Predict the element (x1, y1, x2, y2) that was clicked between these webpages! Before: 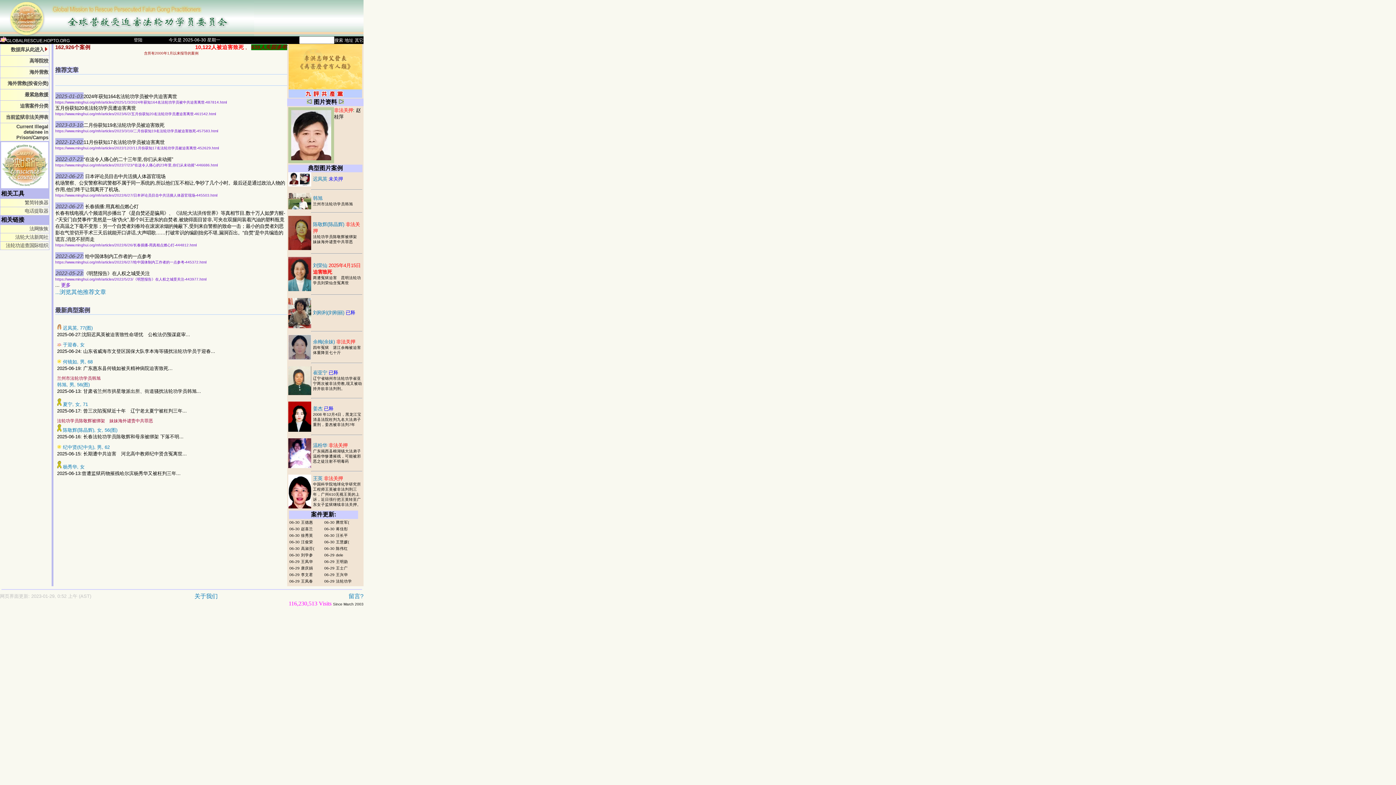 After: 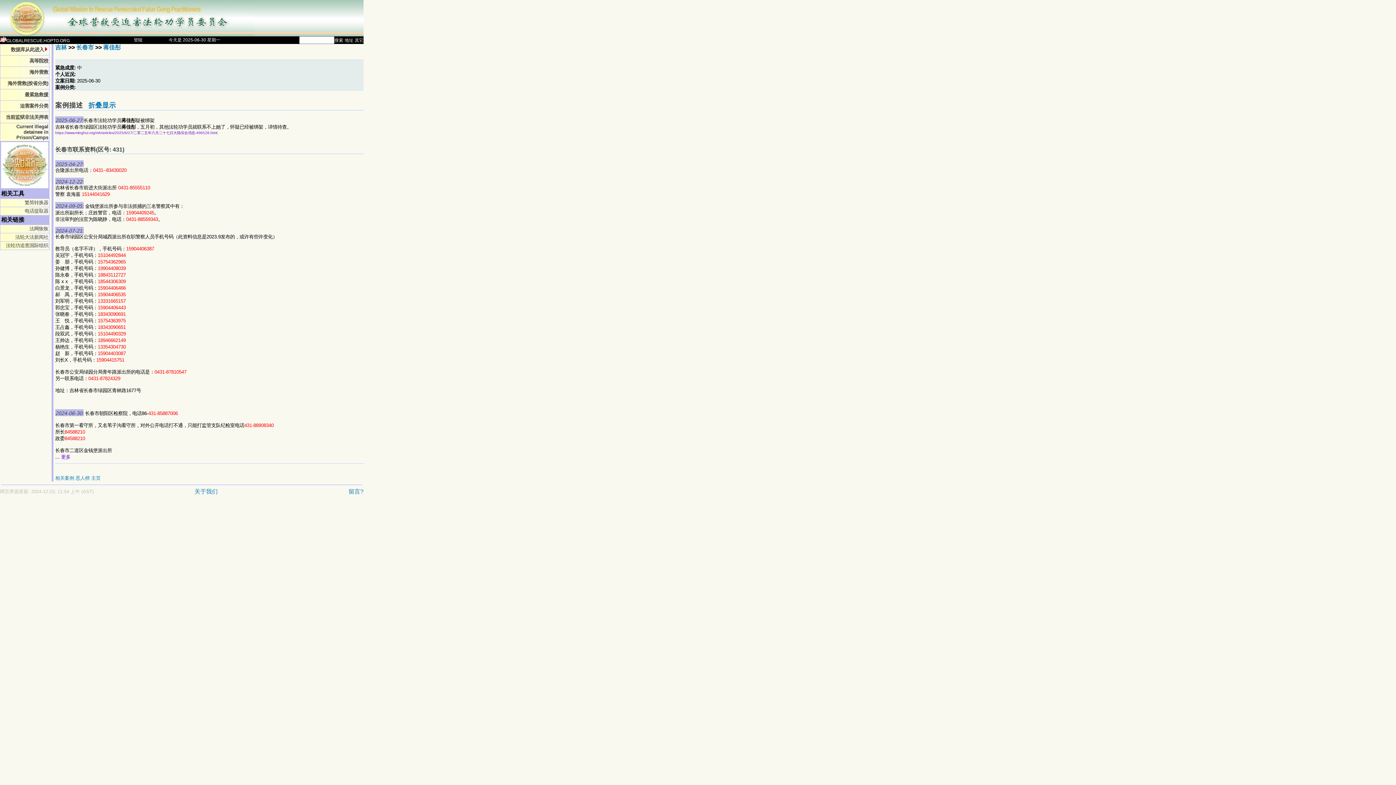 Action: label: 蒋佳彤 bbox: (336, 527, 348, 532)